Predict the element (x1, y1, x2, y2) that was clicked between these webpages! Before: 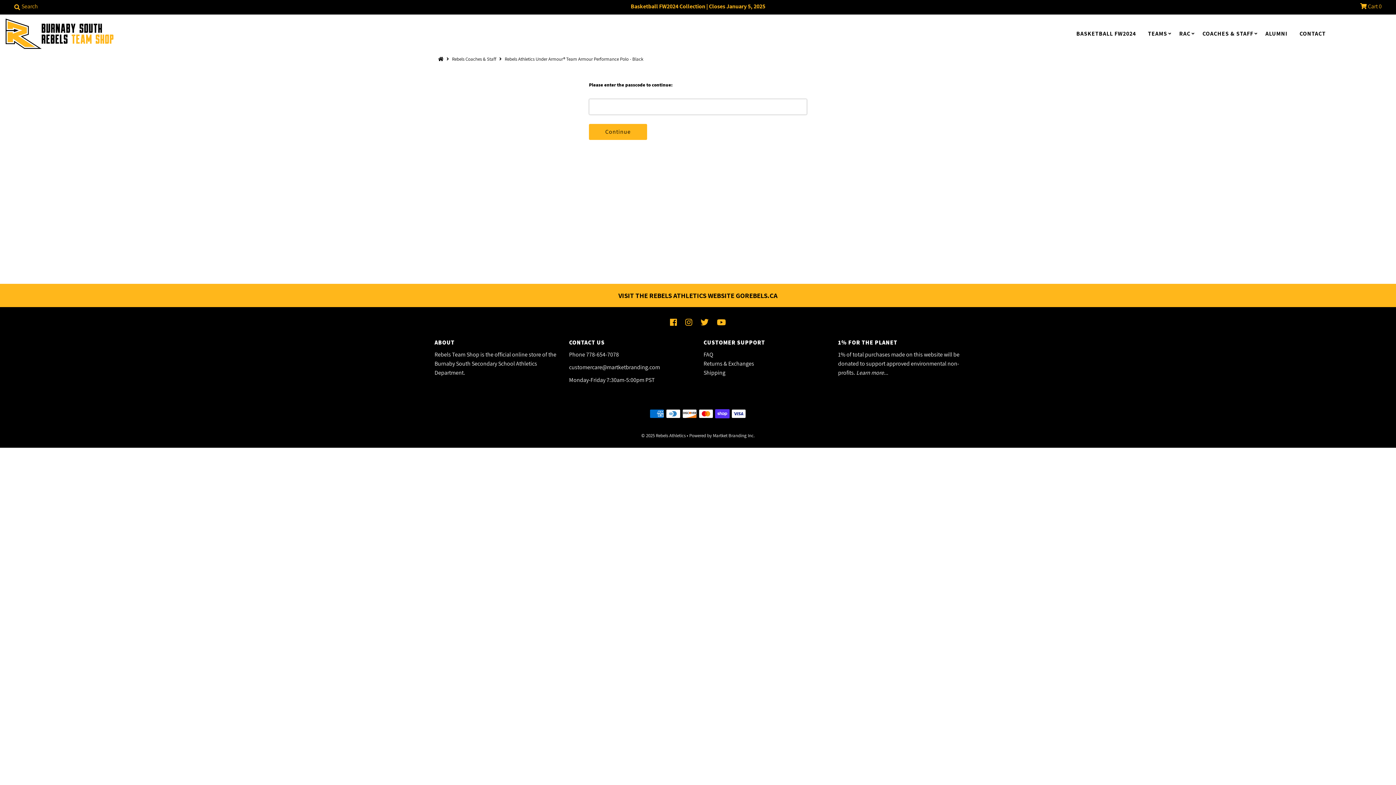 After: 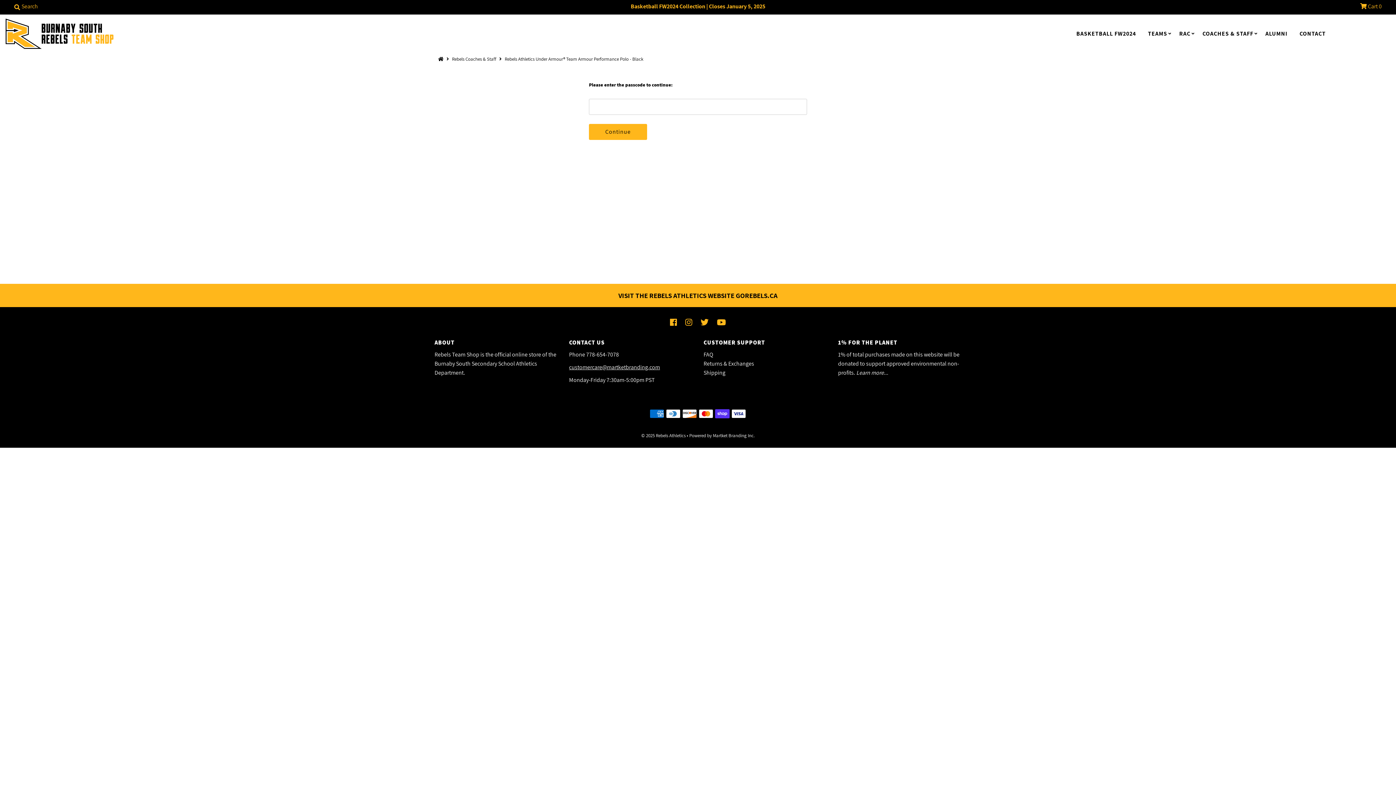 Action: bbox: (569, 363, 660, 371) label: customercare@martketbranding.com